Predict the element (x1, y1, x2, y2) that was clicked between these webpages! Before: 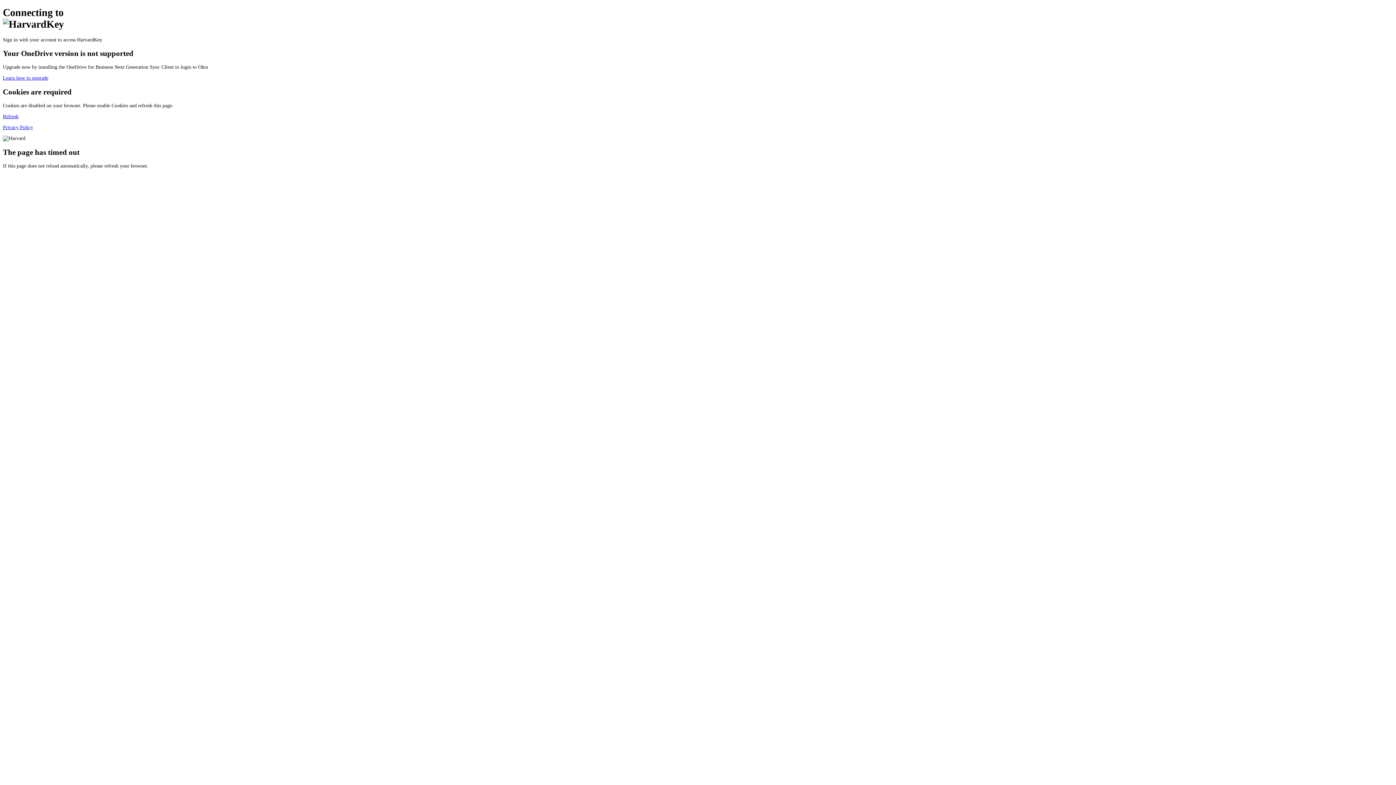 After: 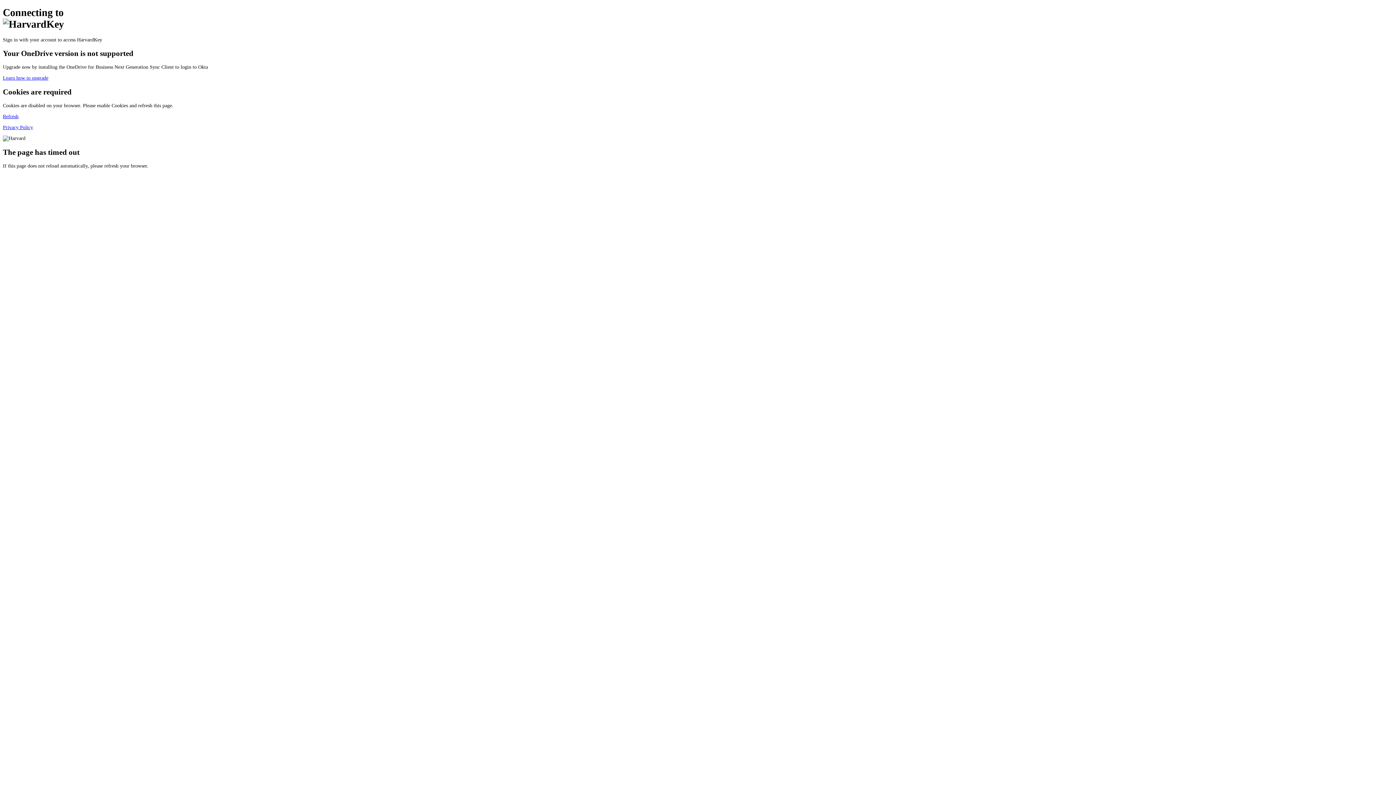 Action: bbox: (2, 113, 18, 119) label: Refresh